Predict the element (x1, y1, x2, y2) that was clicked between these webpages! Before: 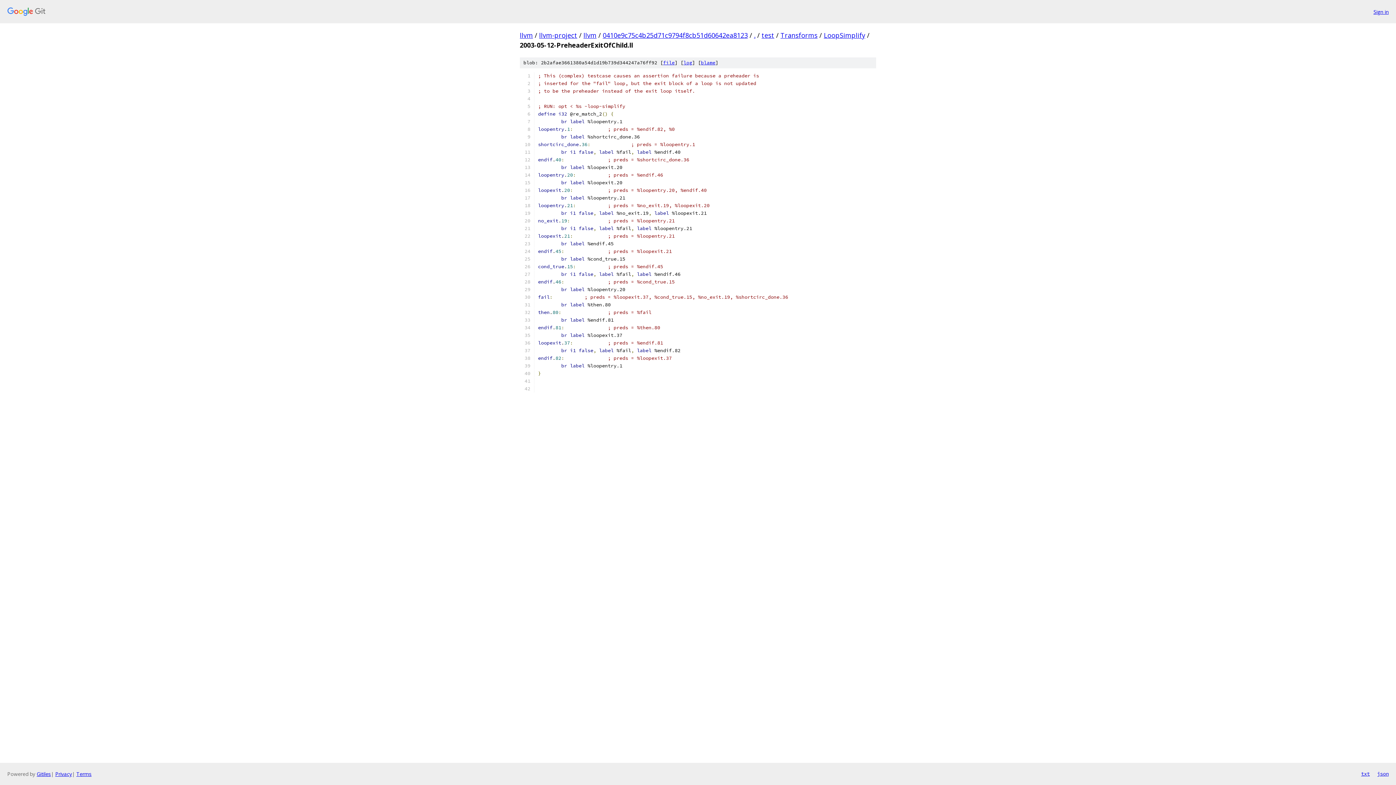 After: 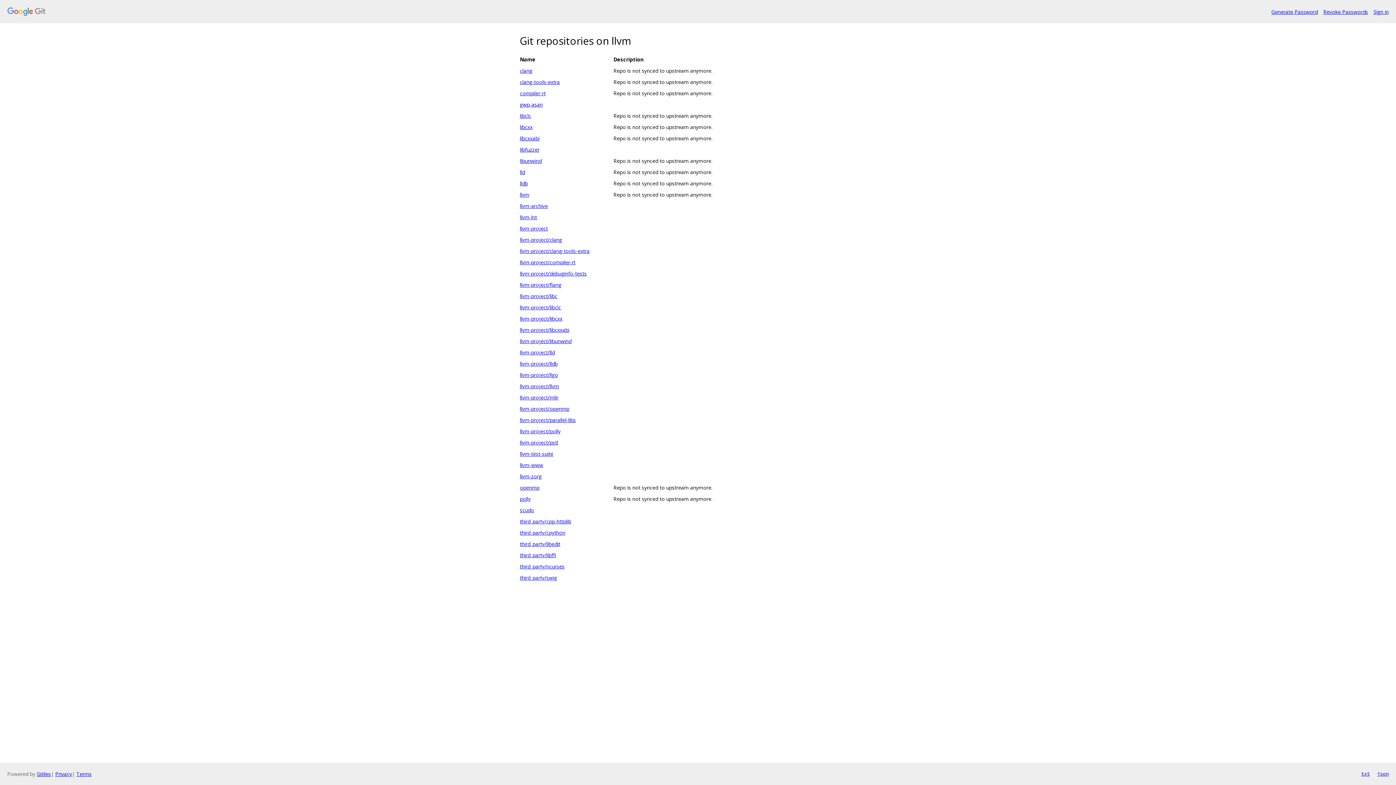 Action: label: llvm bbox: (520, 30, 533, 39)